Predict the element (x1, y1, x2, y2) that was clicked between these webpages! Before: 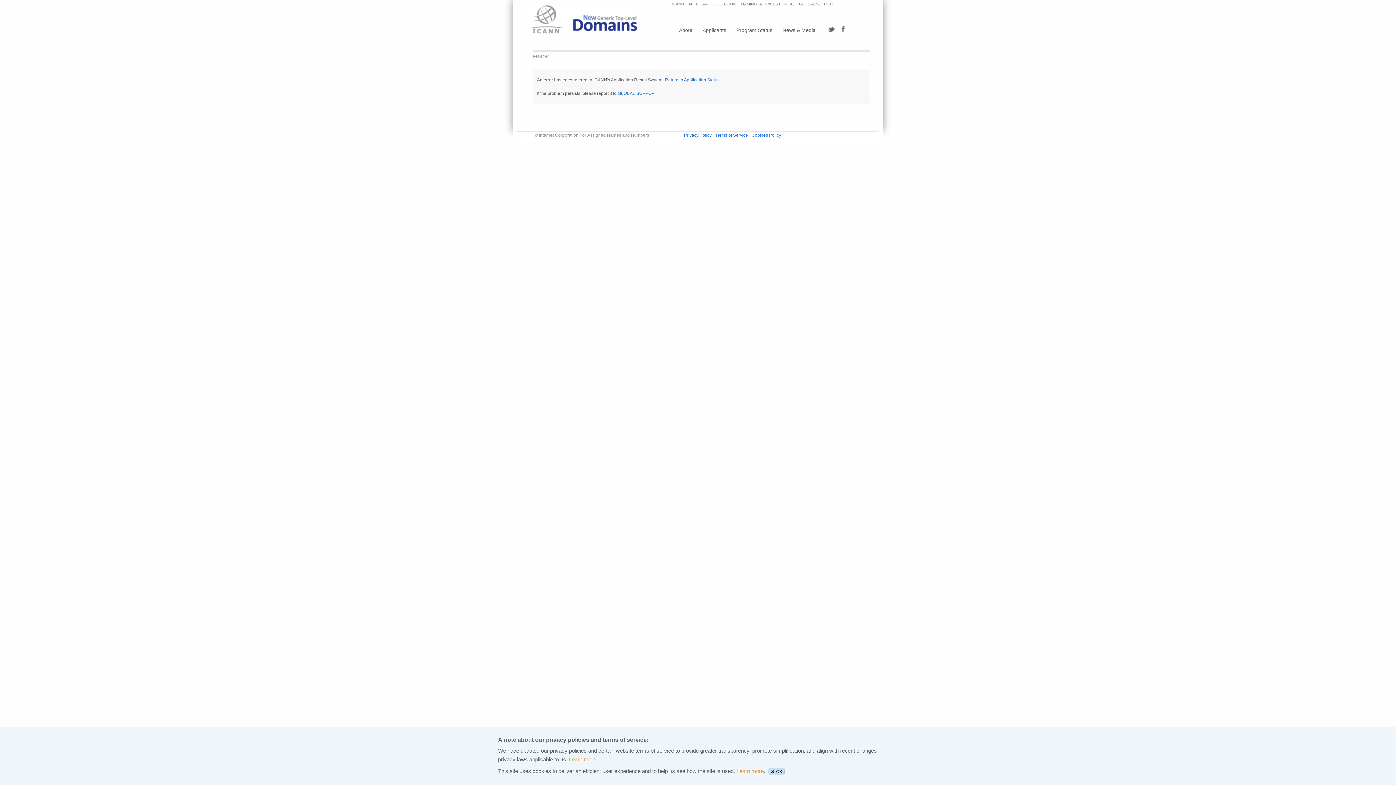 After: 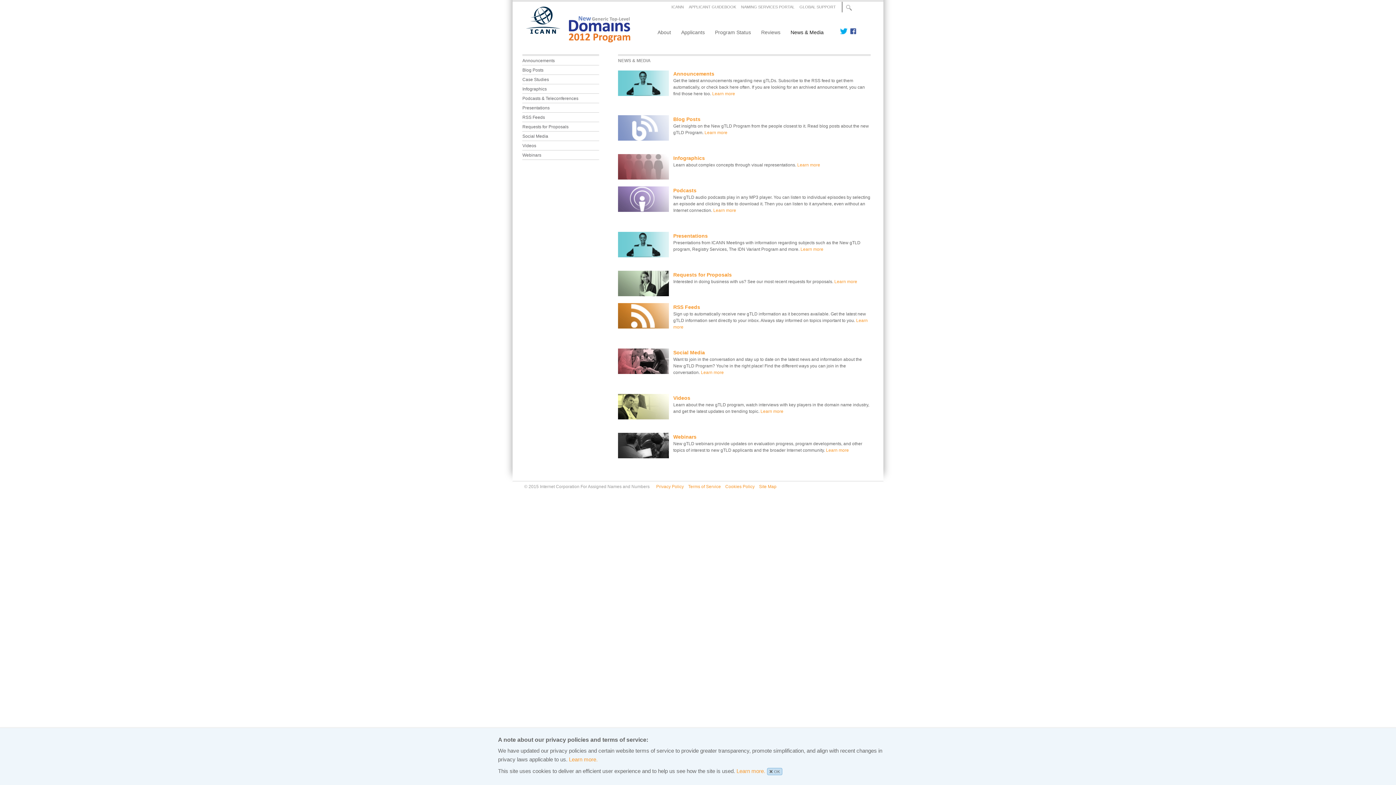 Action: label: News & Media bbox: (782, 24, 815, 35)